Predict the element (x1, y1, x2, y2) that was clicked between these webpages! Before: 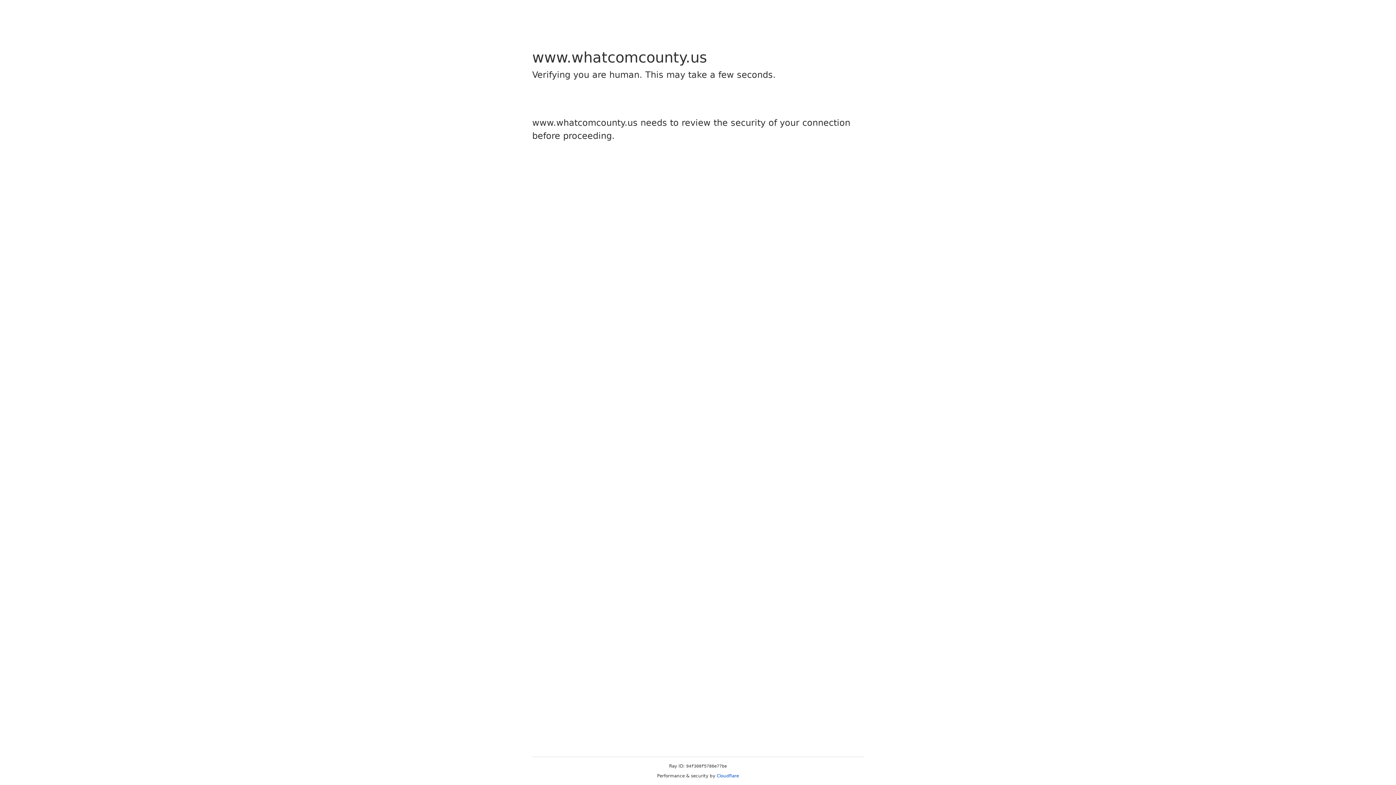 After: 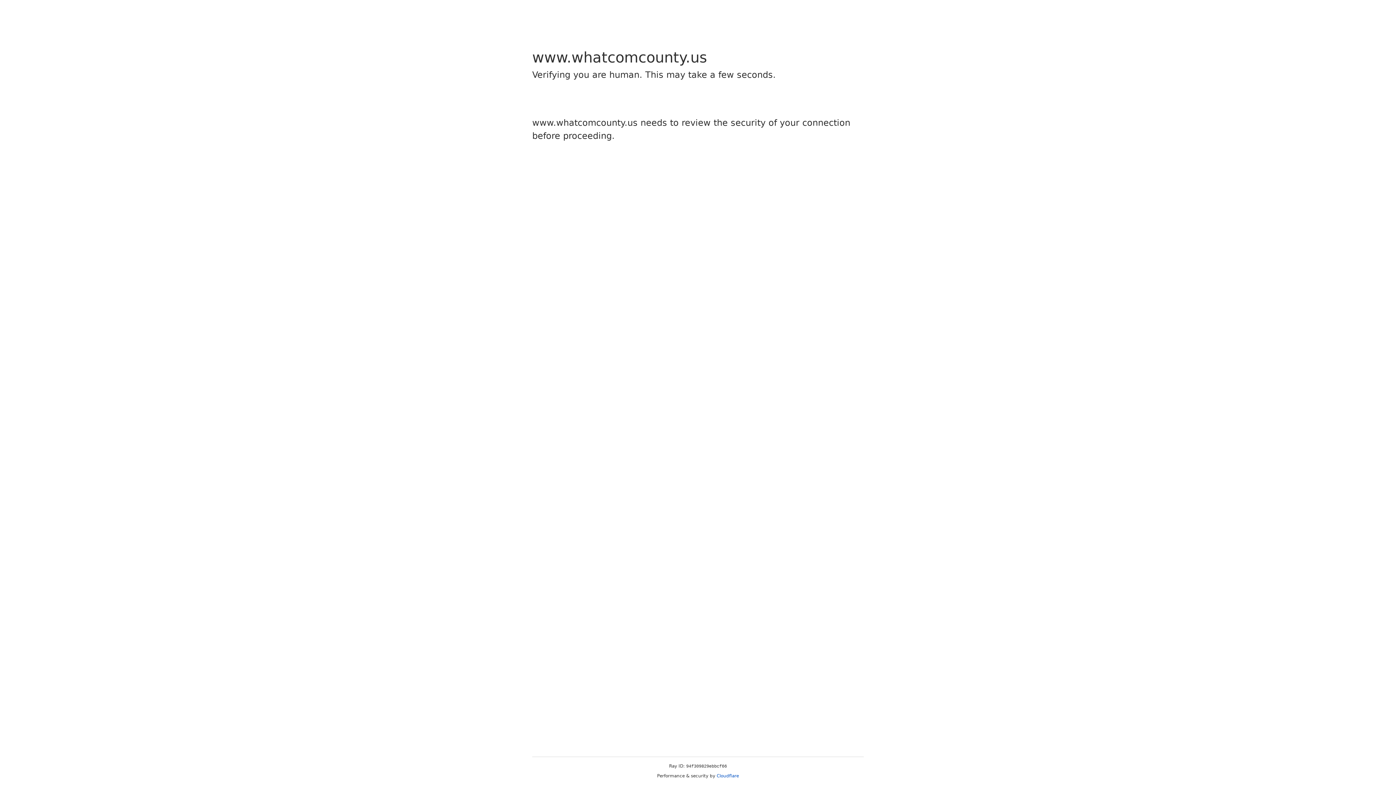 Action: bbox: (716, 773, 739, 778) label: Cloudflare